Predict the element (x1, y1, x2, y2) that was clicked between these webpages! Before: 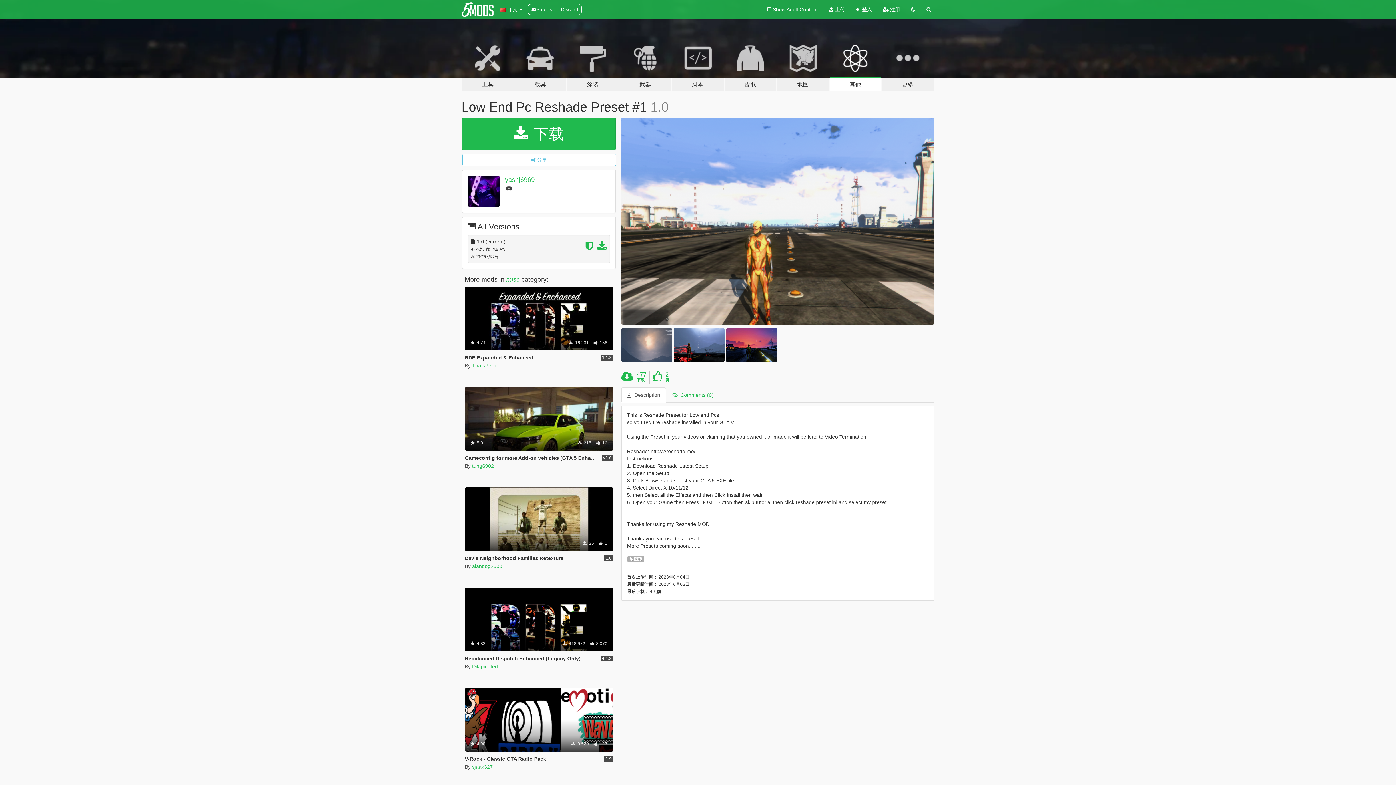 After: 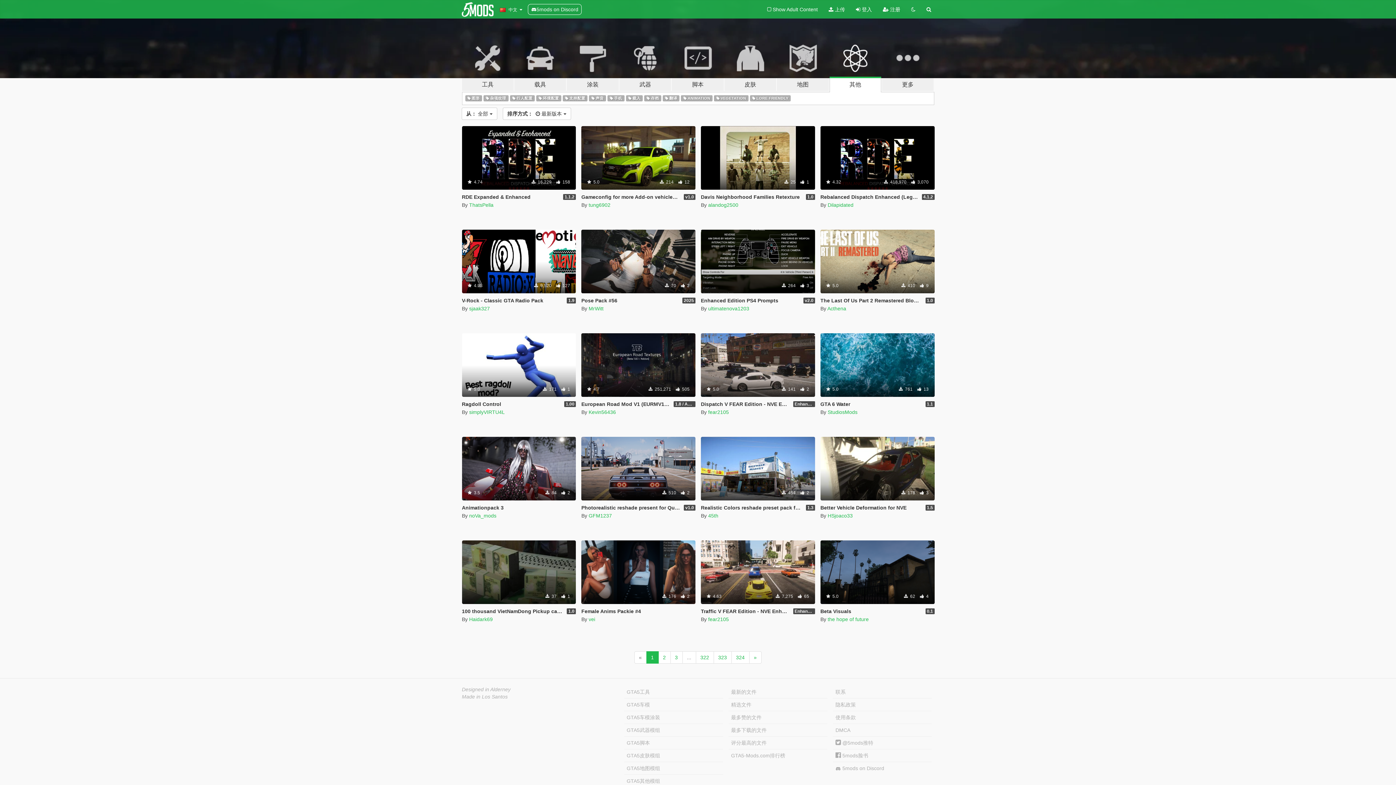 Action: bbox: (506, 275, 519, 283) label: misc